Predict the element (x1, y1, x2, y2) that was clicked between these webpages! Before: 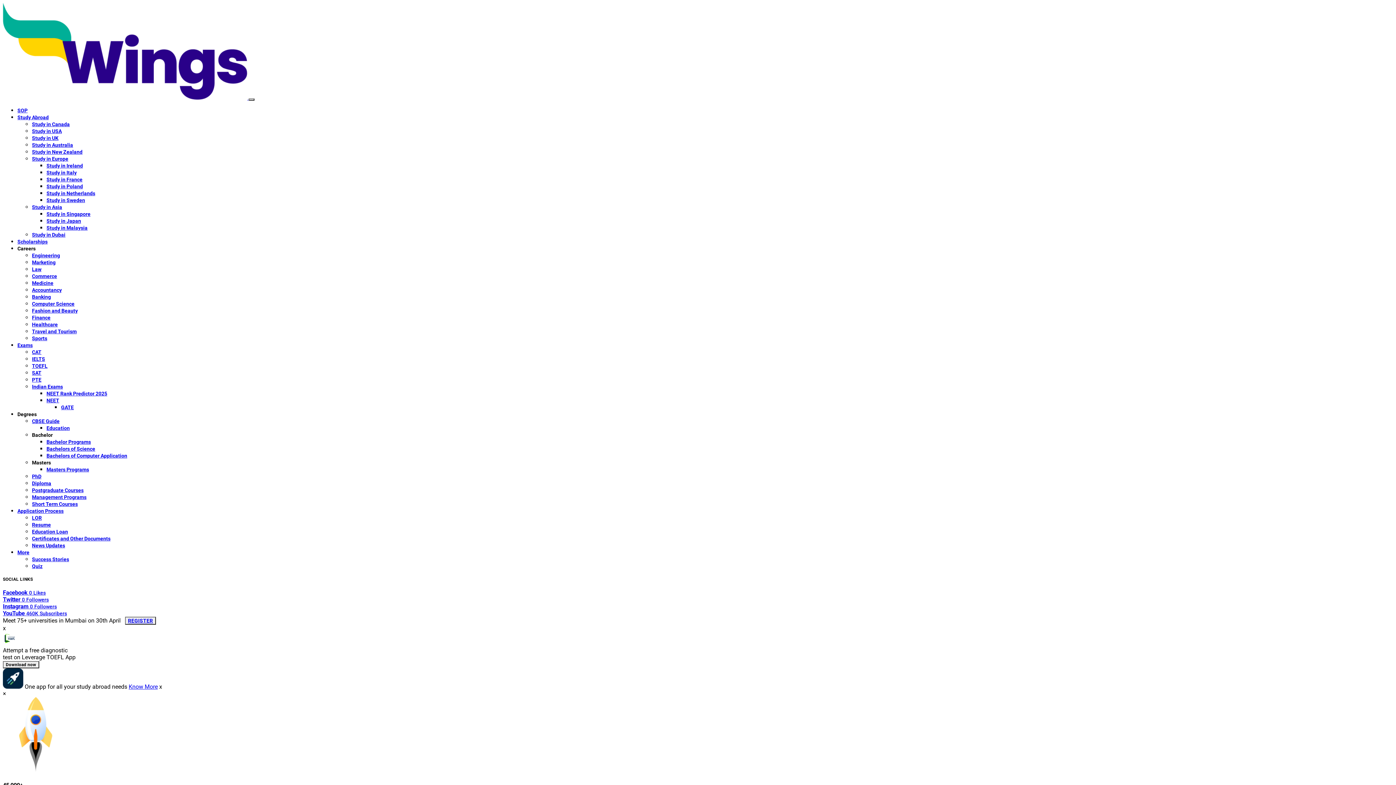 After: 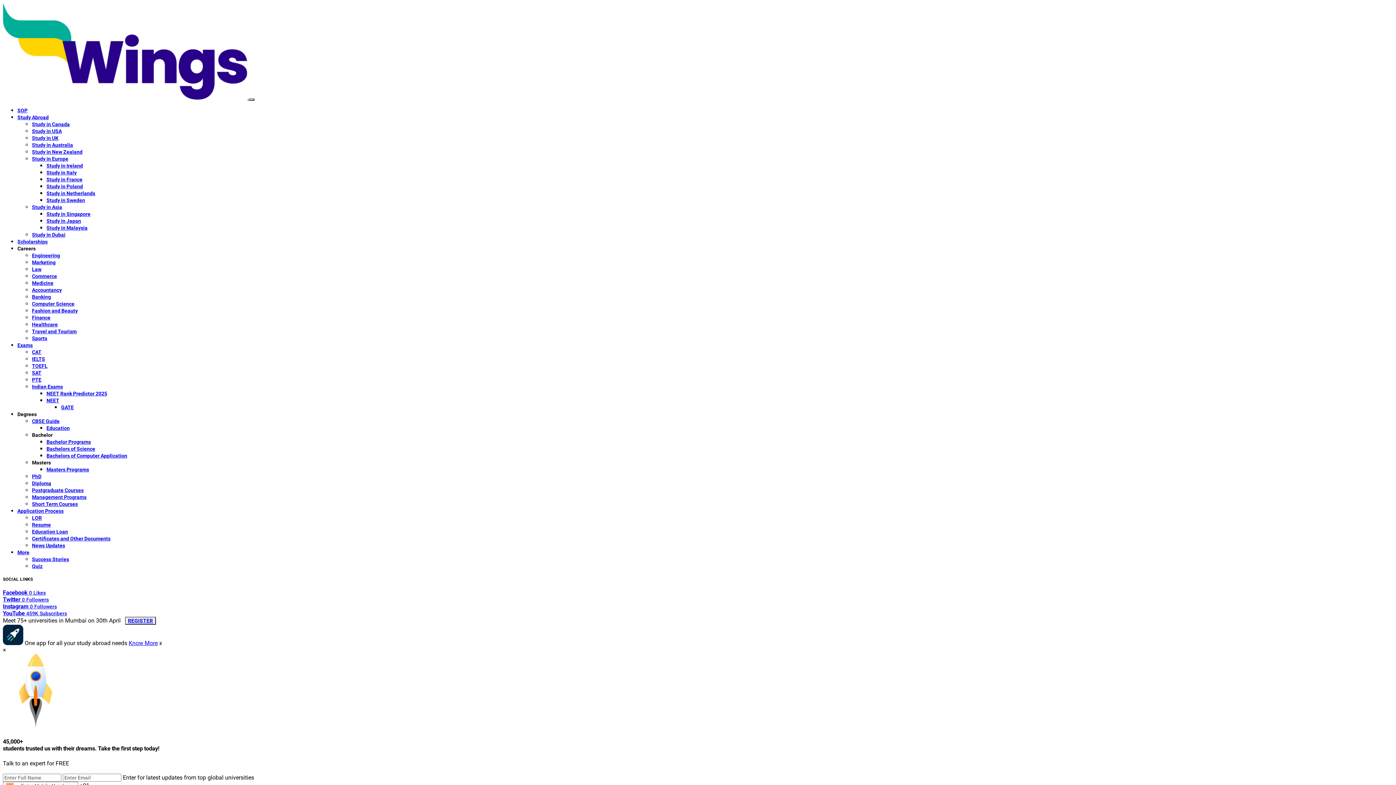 Action: bbox: (32, 480, 51, 486) label: Diploma